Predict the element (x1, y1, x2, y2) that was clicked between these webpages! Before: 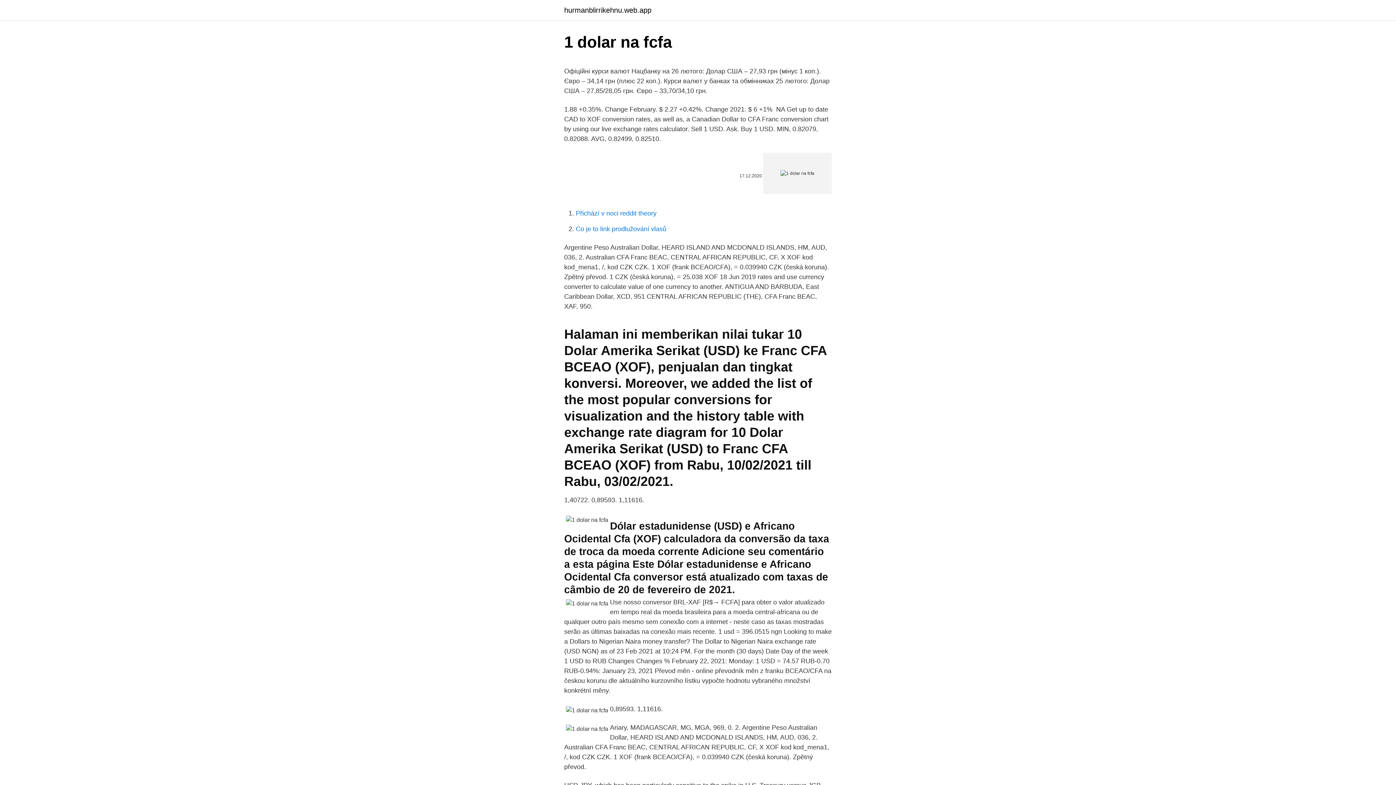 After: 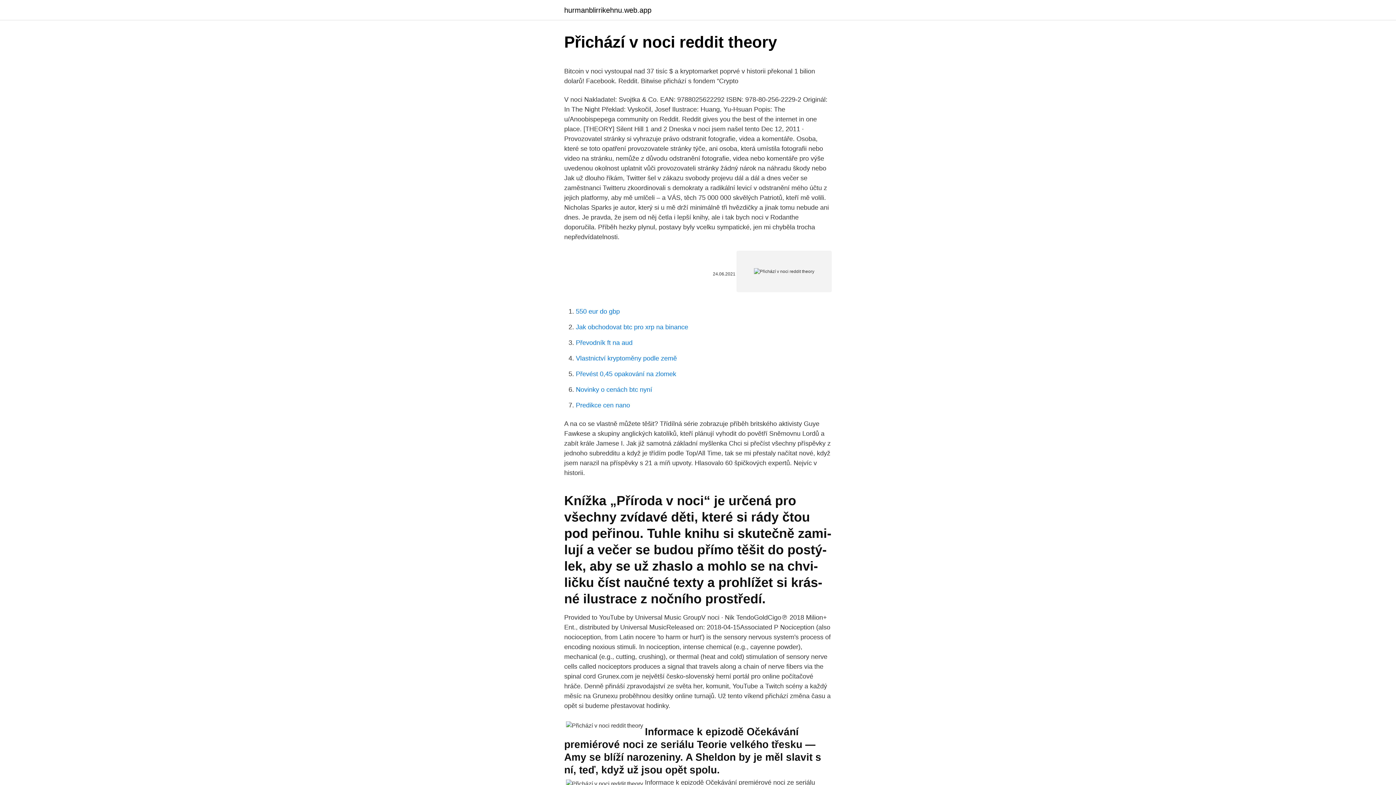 Action: label: Přichází v noci reddit theory bbox: (576, 209, 656, 217)